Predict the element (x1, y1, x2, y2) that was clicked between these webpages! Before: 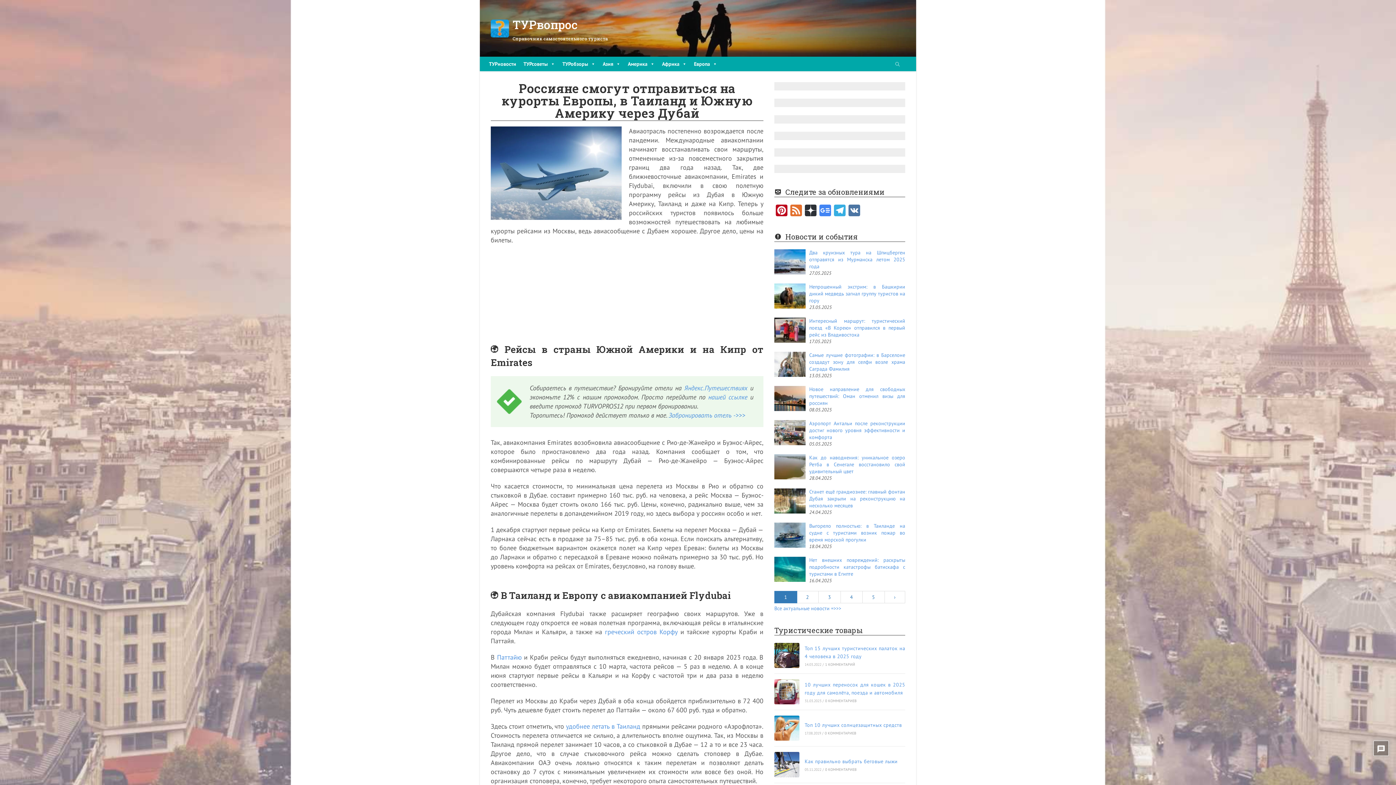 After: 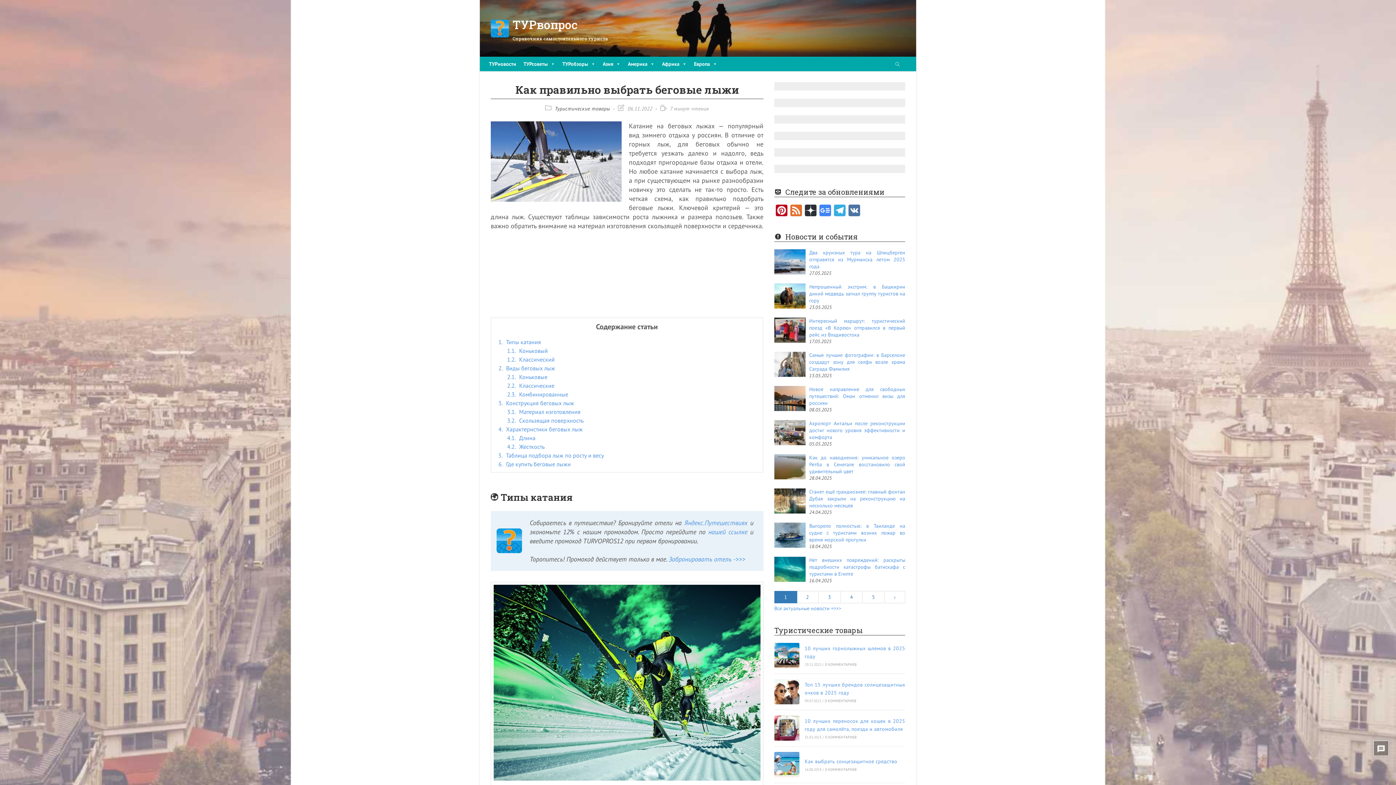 Action: bbox: (774, 752, 799, 777)